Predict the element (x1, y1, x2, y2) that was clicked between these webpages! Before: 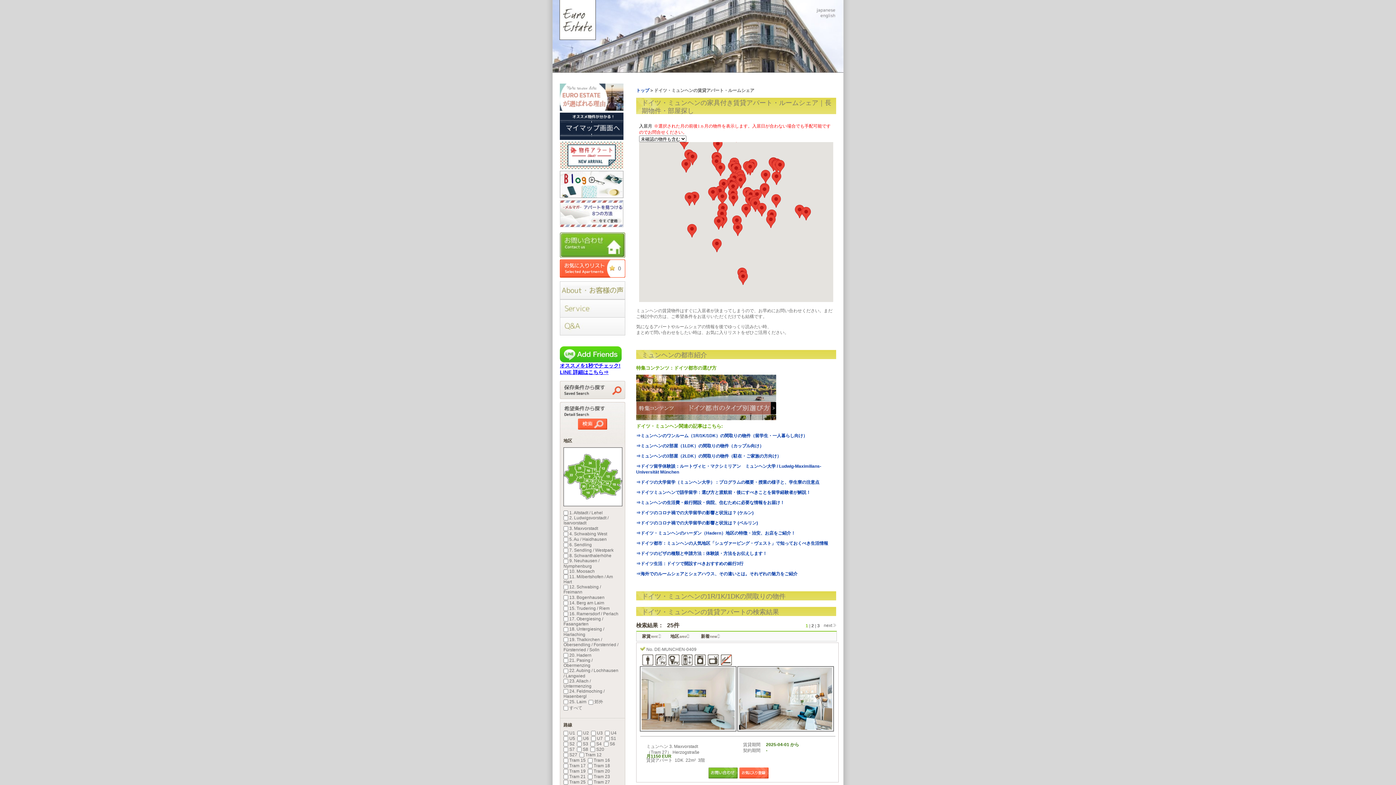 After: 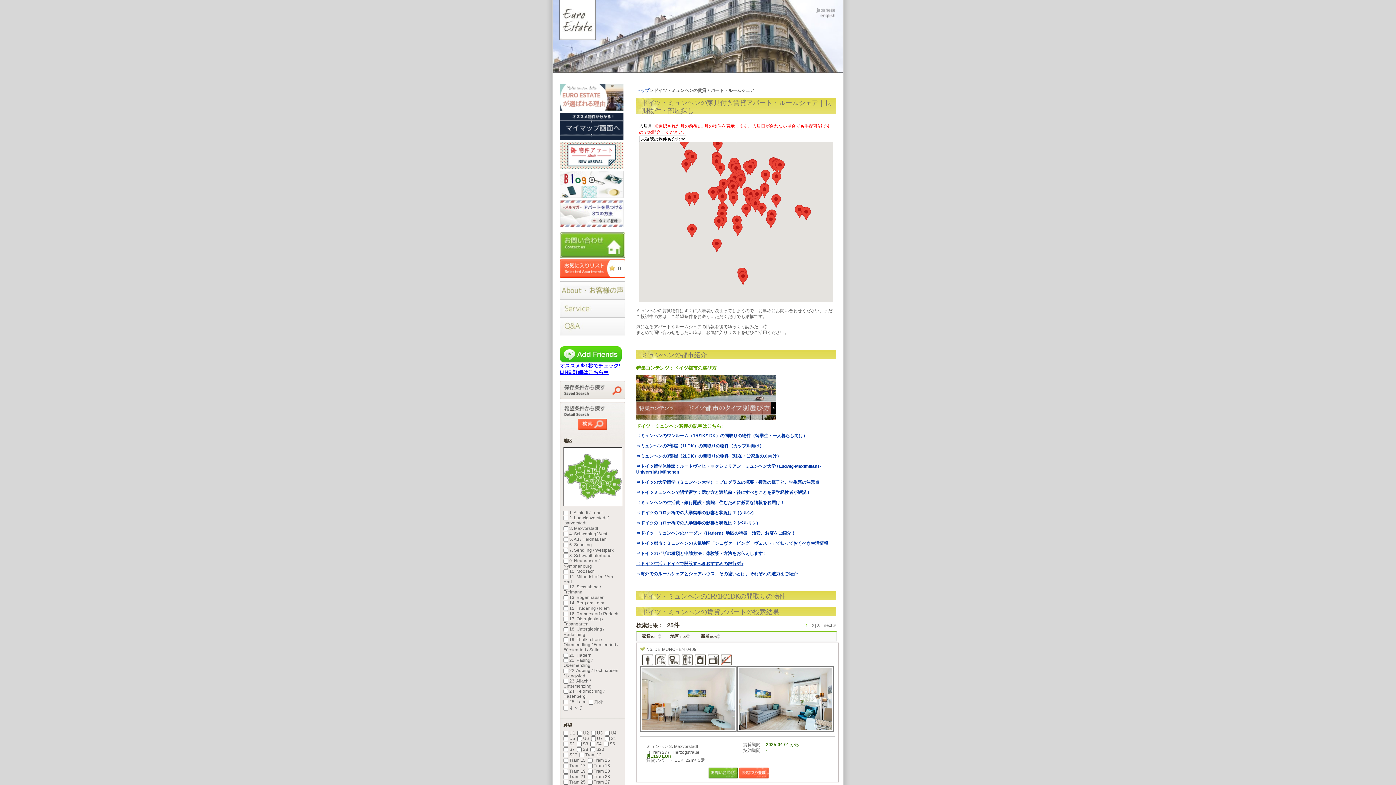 Action: bbox: (636, 561, 743, 566) label: ⇒ドイツ生活：ドイツで開設すべきおすすめの銀行3行